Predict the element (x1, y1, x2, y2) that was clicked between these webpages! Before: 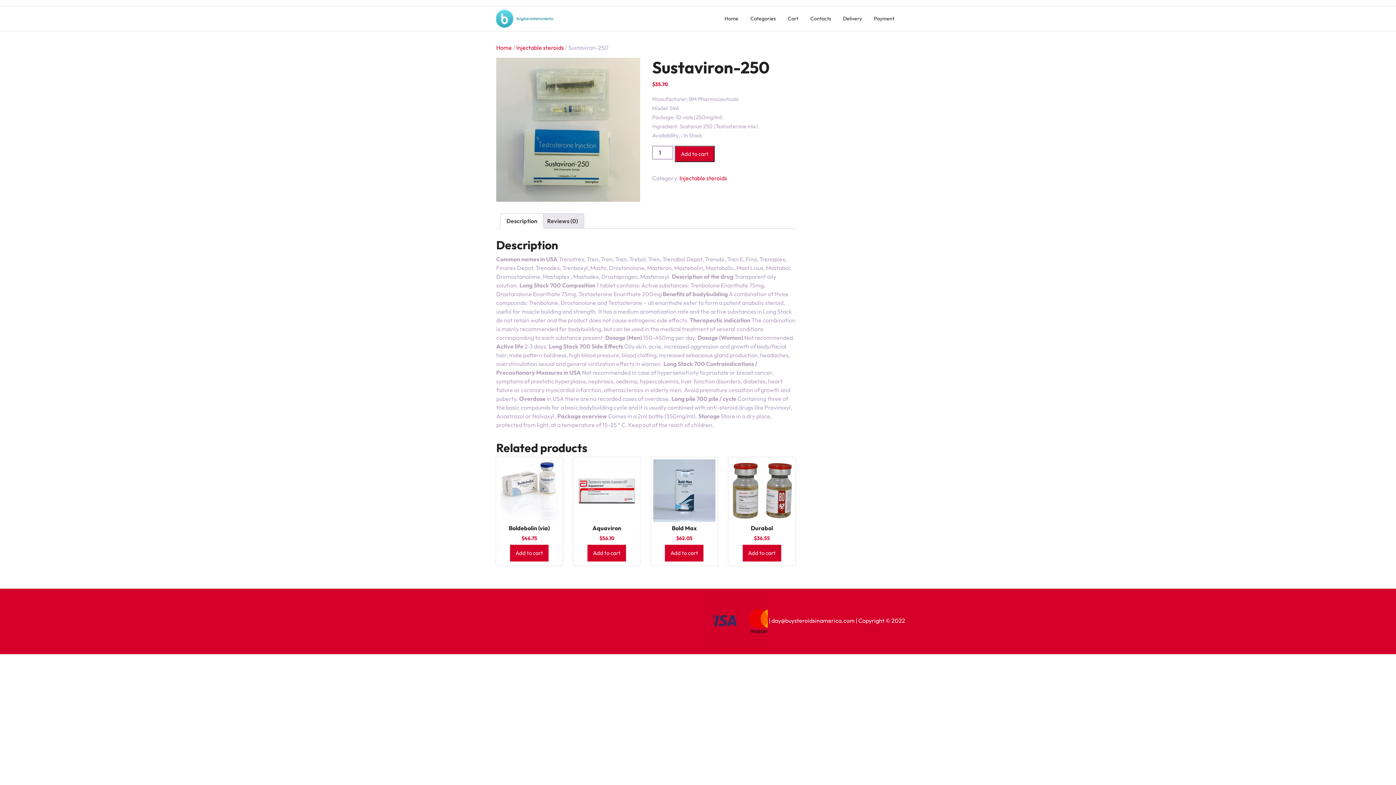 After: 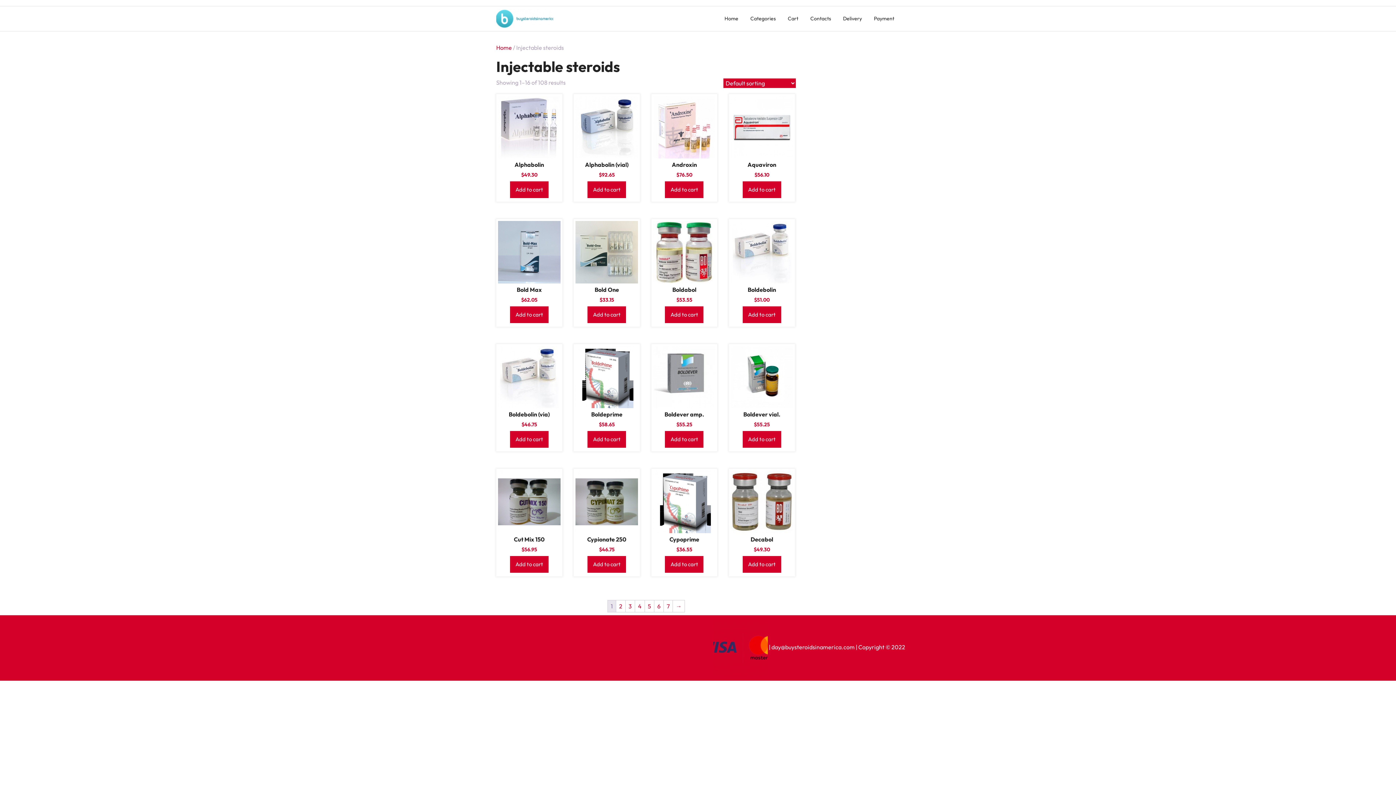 Action: bbox: (516, 44, 564, 51) label: Injectable steroids